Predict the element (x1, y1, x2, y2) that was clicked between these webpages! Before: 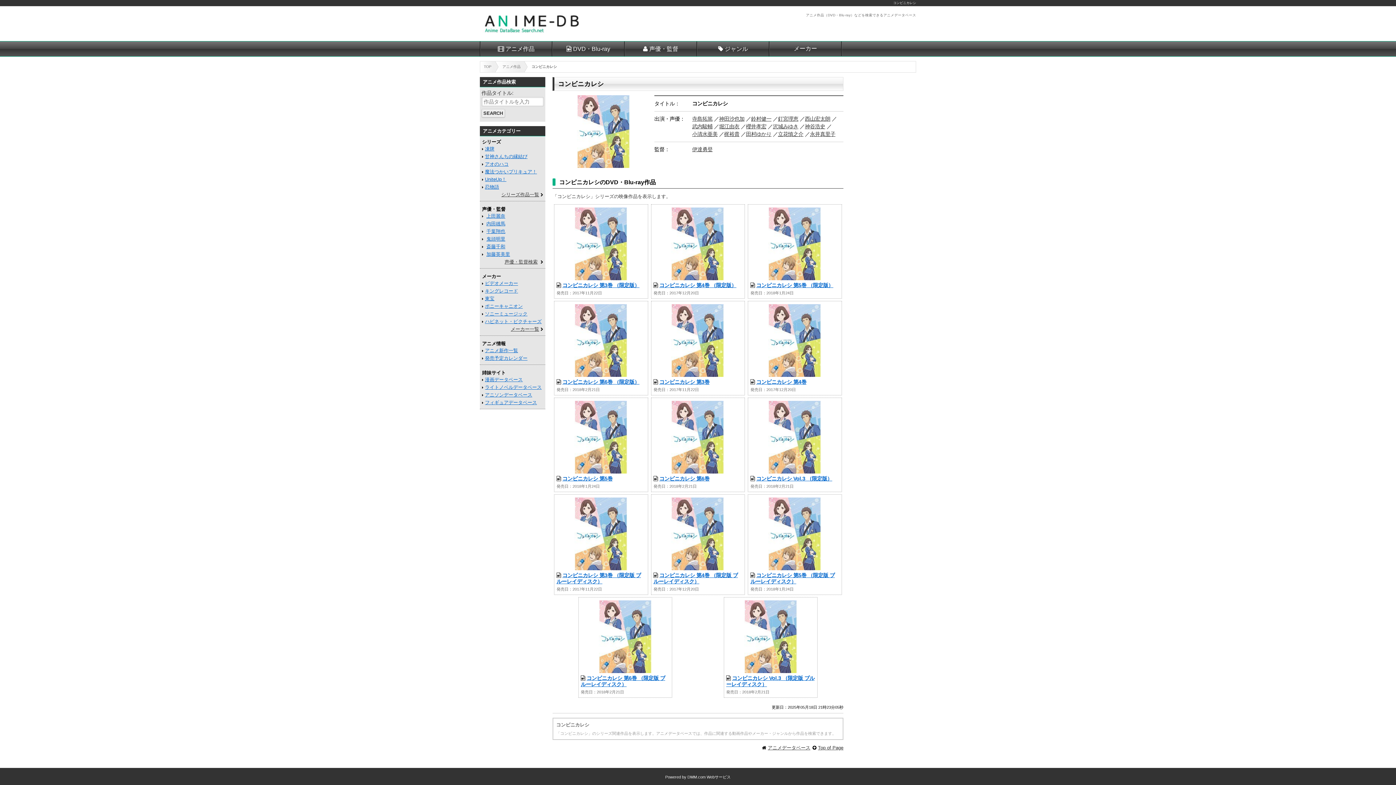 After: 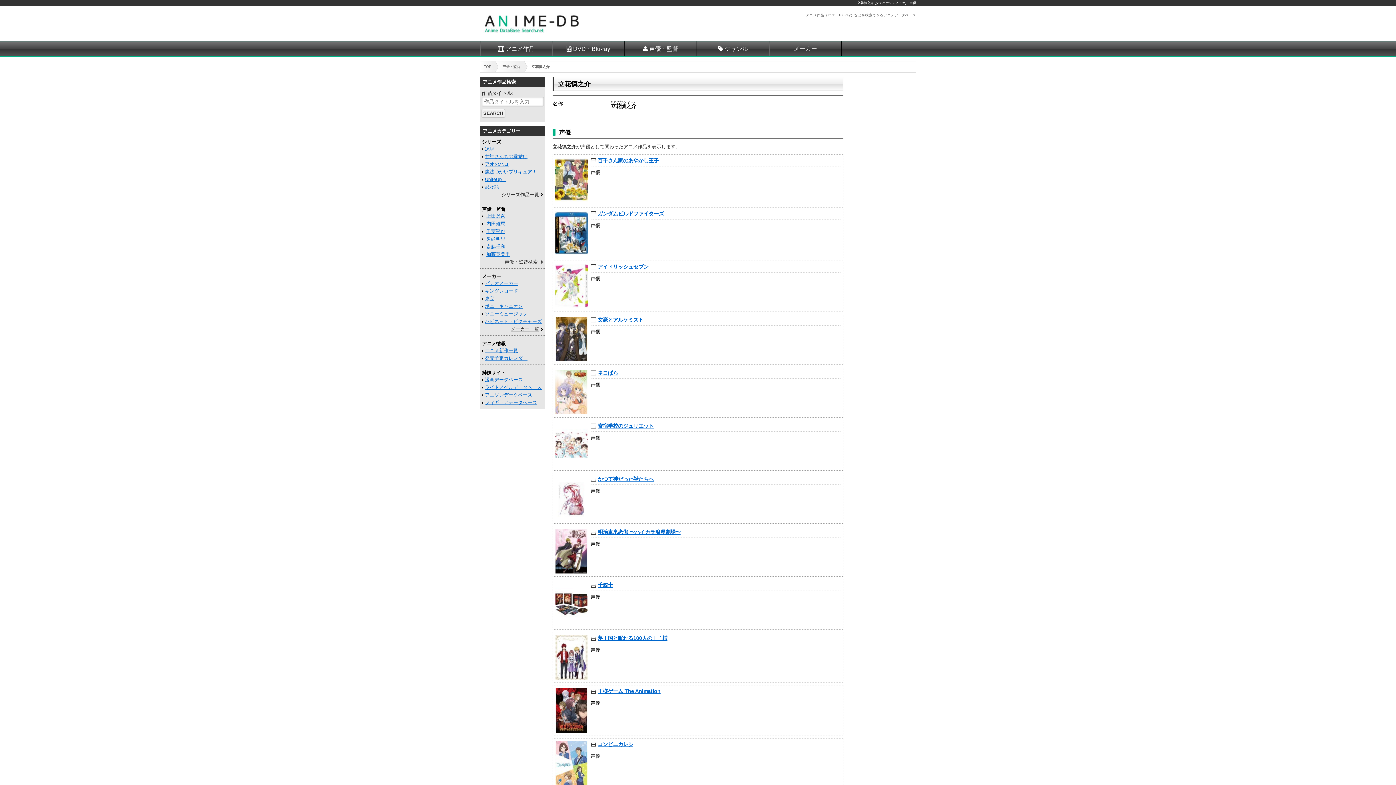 Action: bbox: (778, 131, 803, 137) label: 立花慎之介